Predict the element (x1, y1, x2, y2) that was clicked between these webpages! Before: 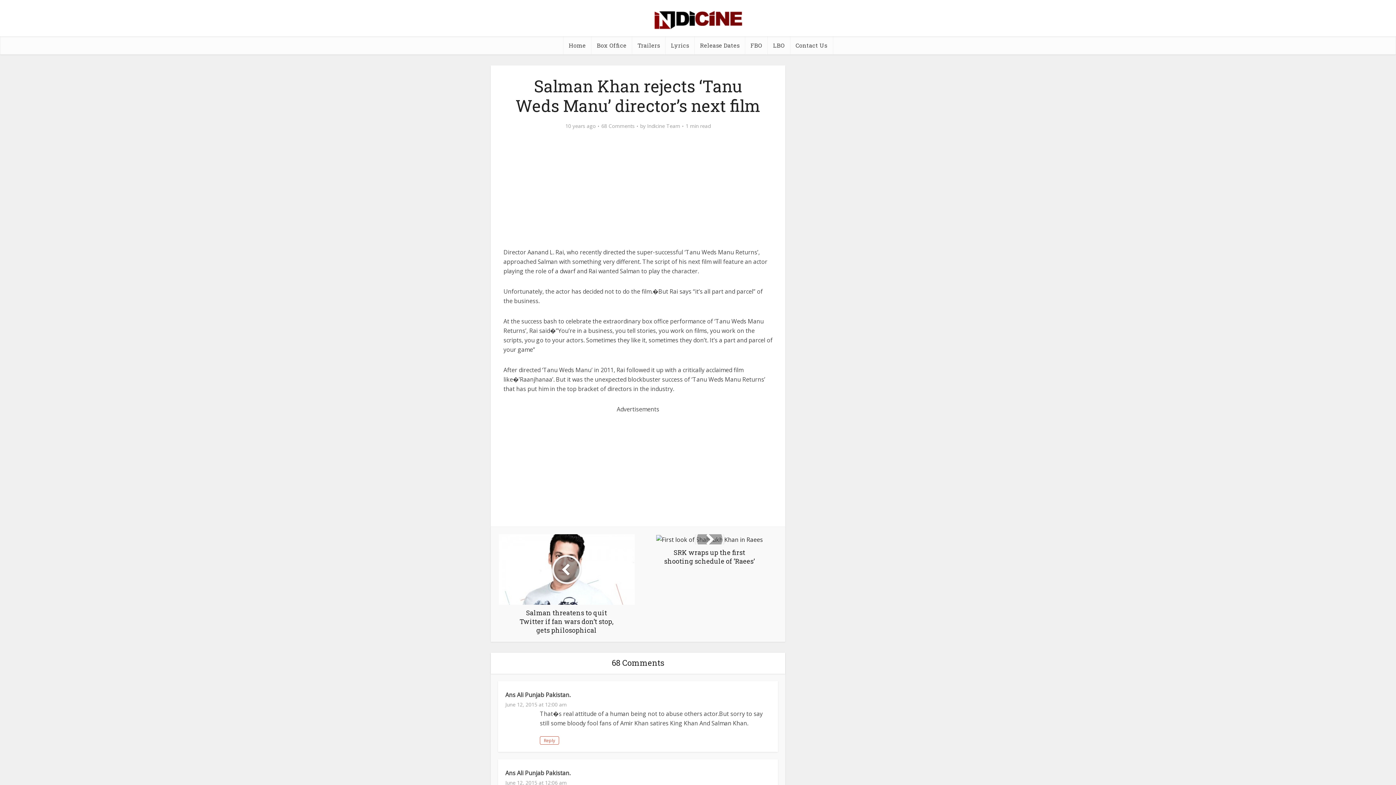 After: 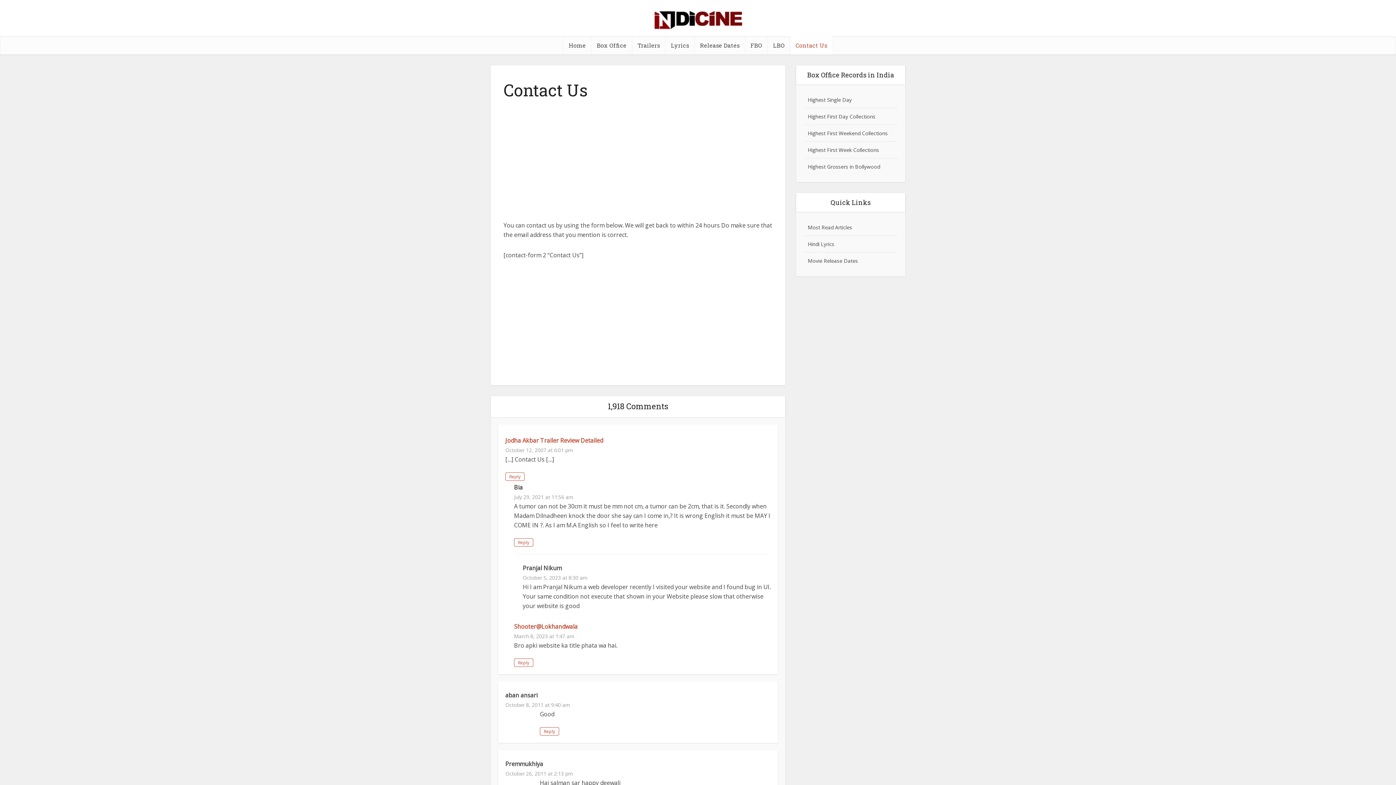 Action: bbox: (790, 36, 832, 54) label: Contact Us